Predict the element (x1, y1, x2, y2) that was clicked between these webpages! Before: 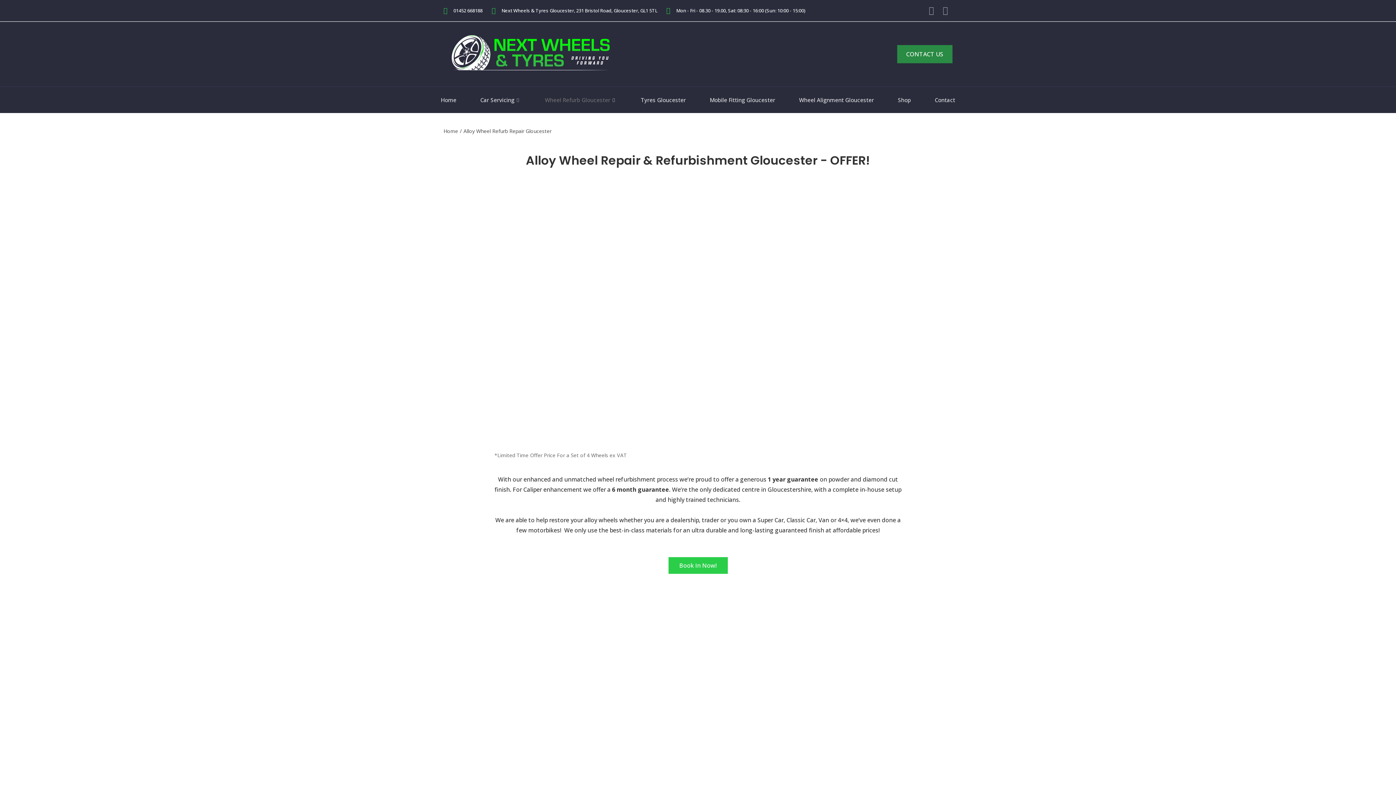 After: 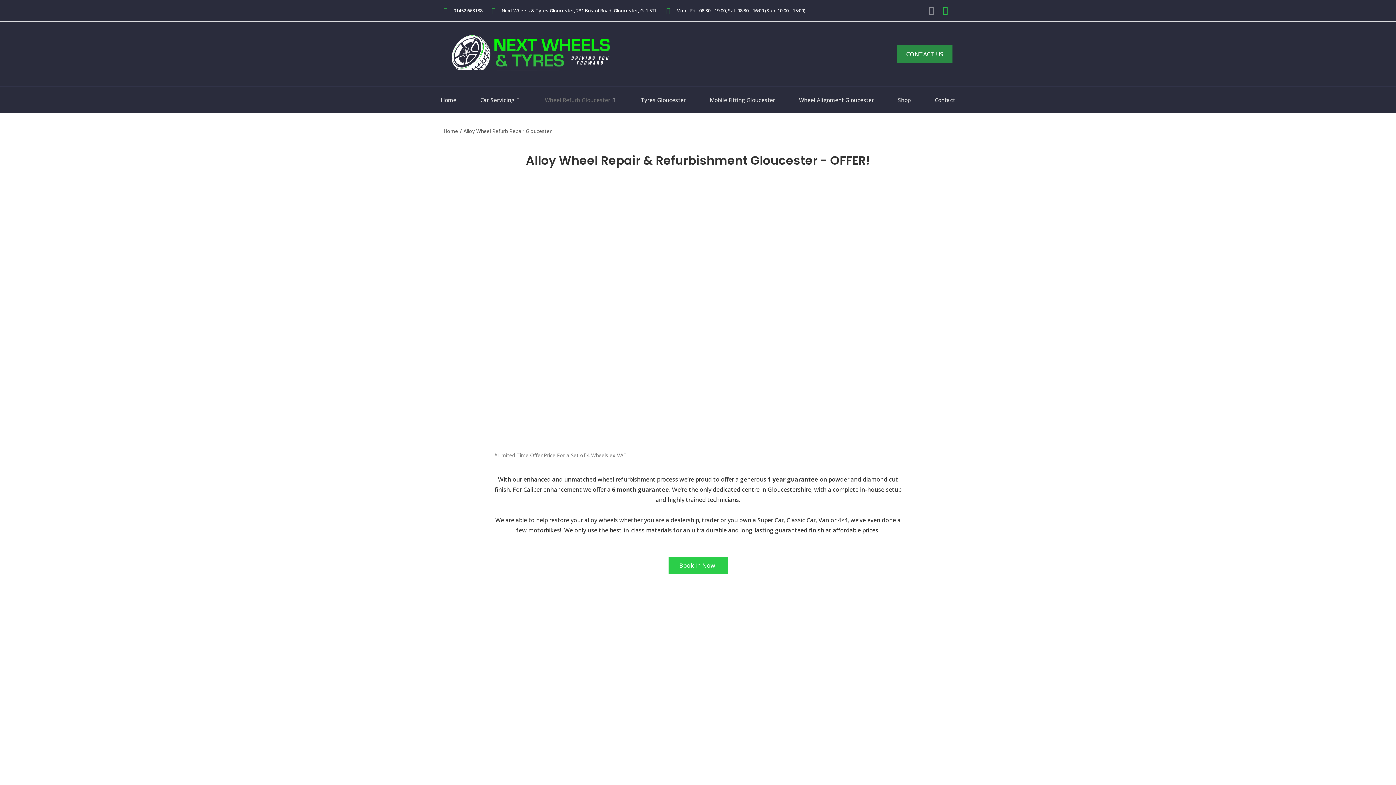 Action: label: Instagram bbox: (938, 3, 952, 17)